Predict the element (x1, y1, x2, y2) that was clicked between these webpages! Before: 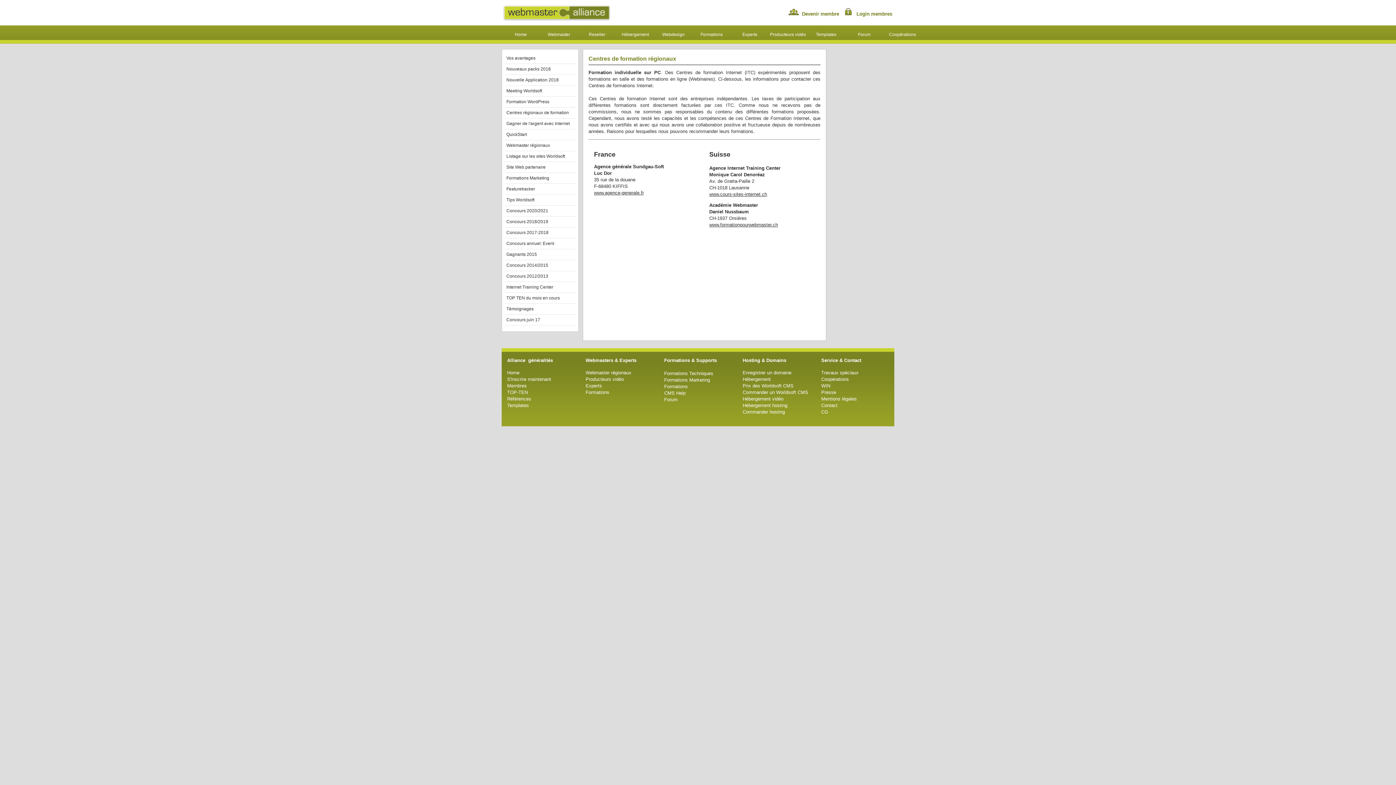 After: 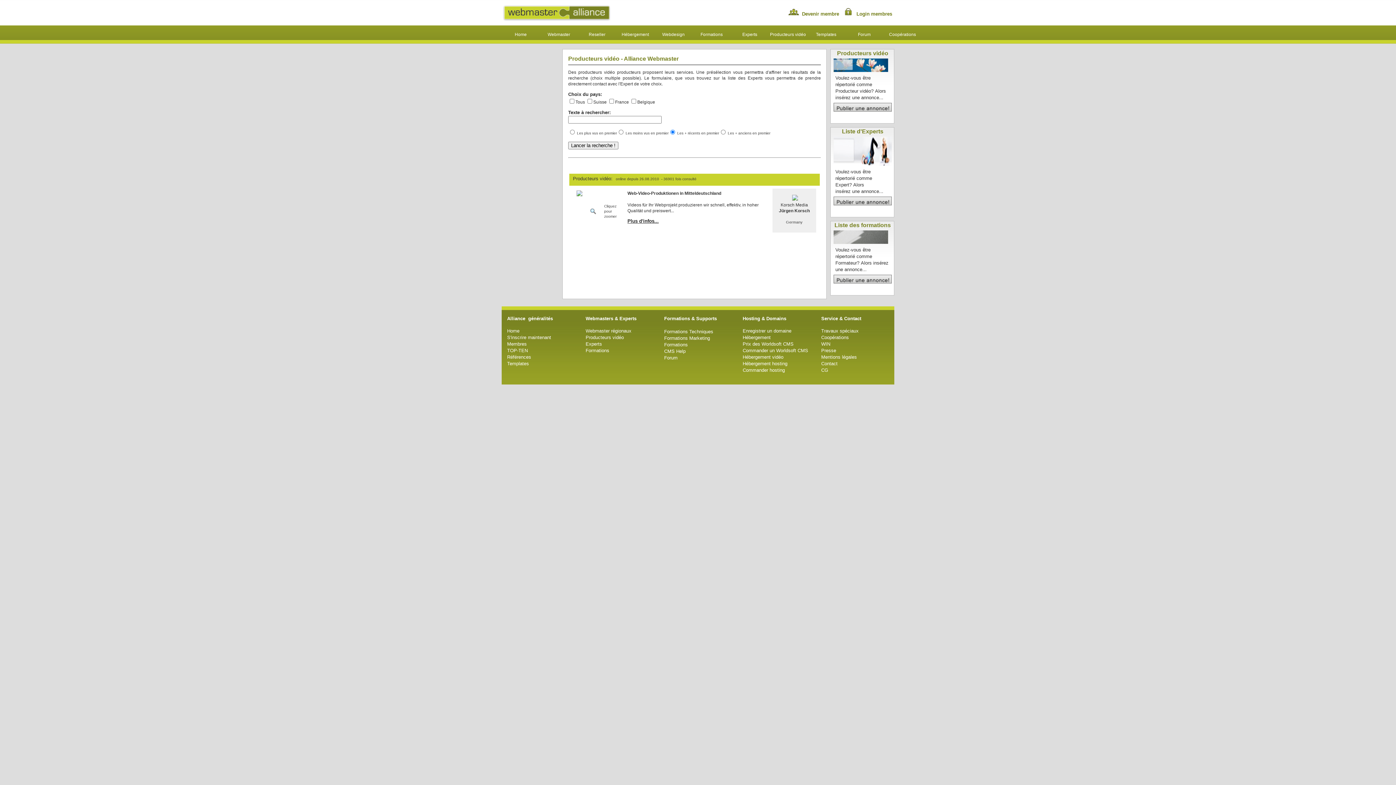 Action: label: Producteurs vidéo bbox: (585, 376, 624, 382)